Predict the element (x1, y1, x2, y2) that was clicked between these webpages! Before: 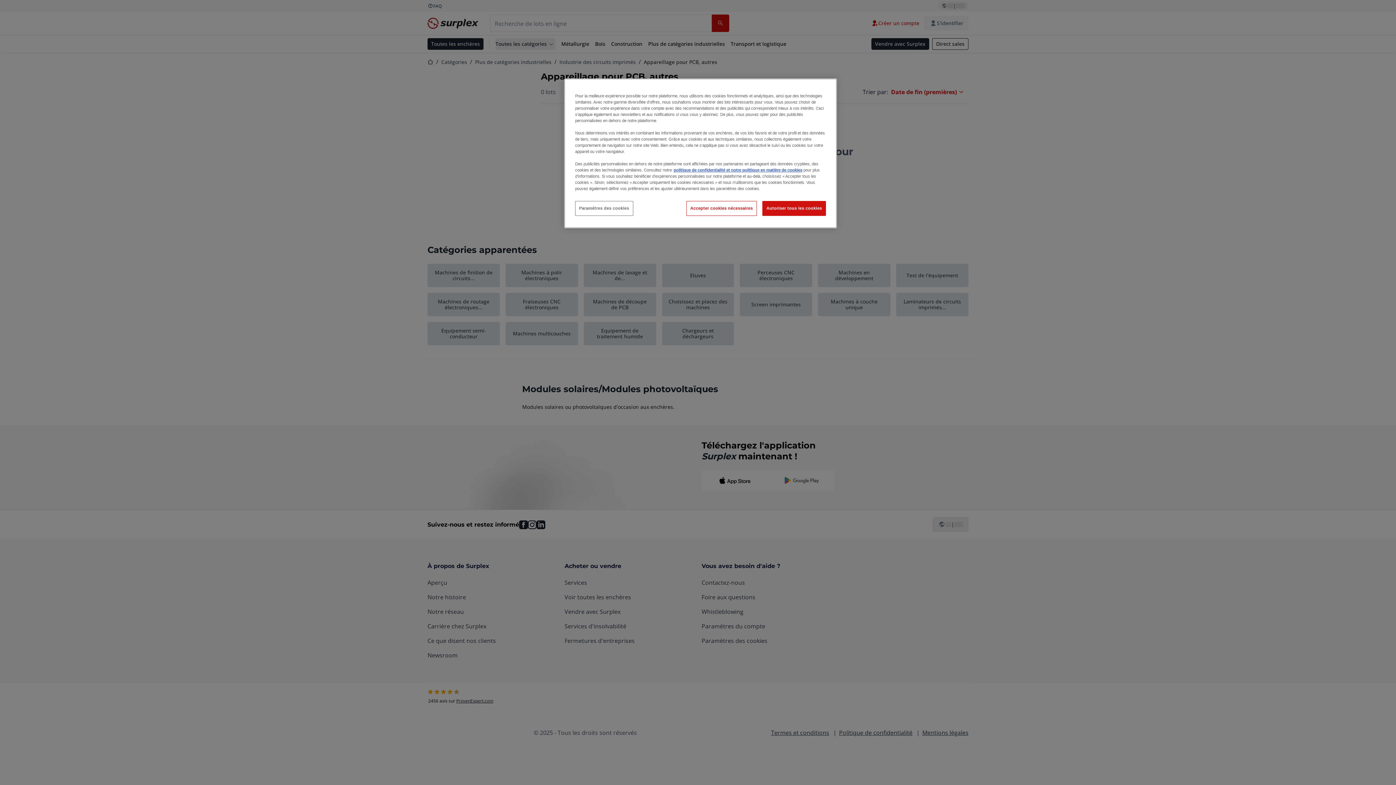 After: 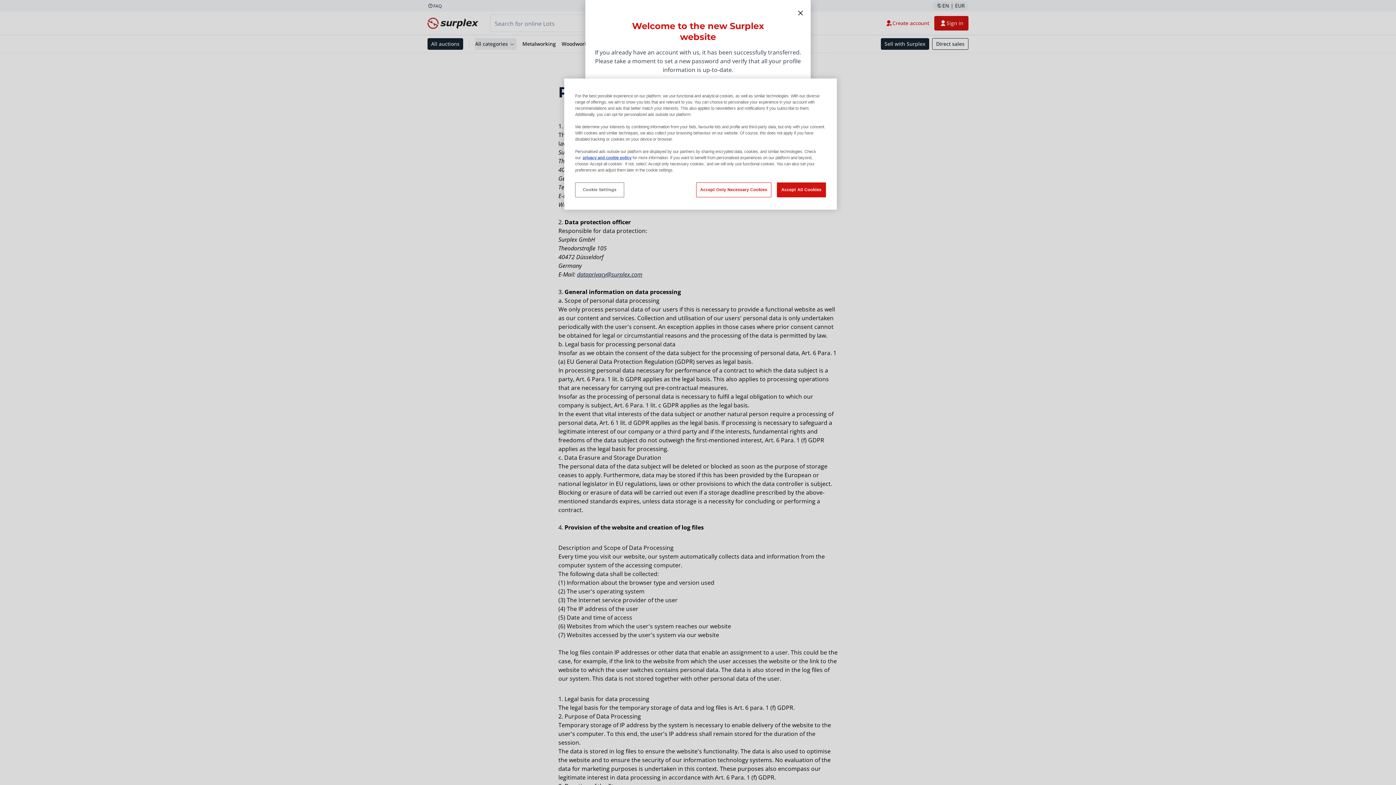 Action: bbox: (673, 168, 802, 172) label: politique de confidentialité et notre politique en matière de cookies